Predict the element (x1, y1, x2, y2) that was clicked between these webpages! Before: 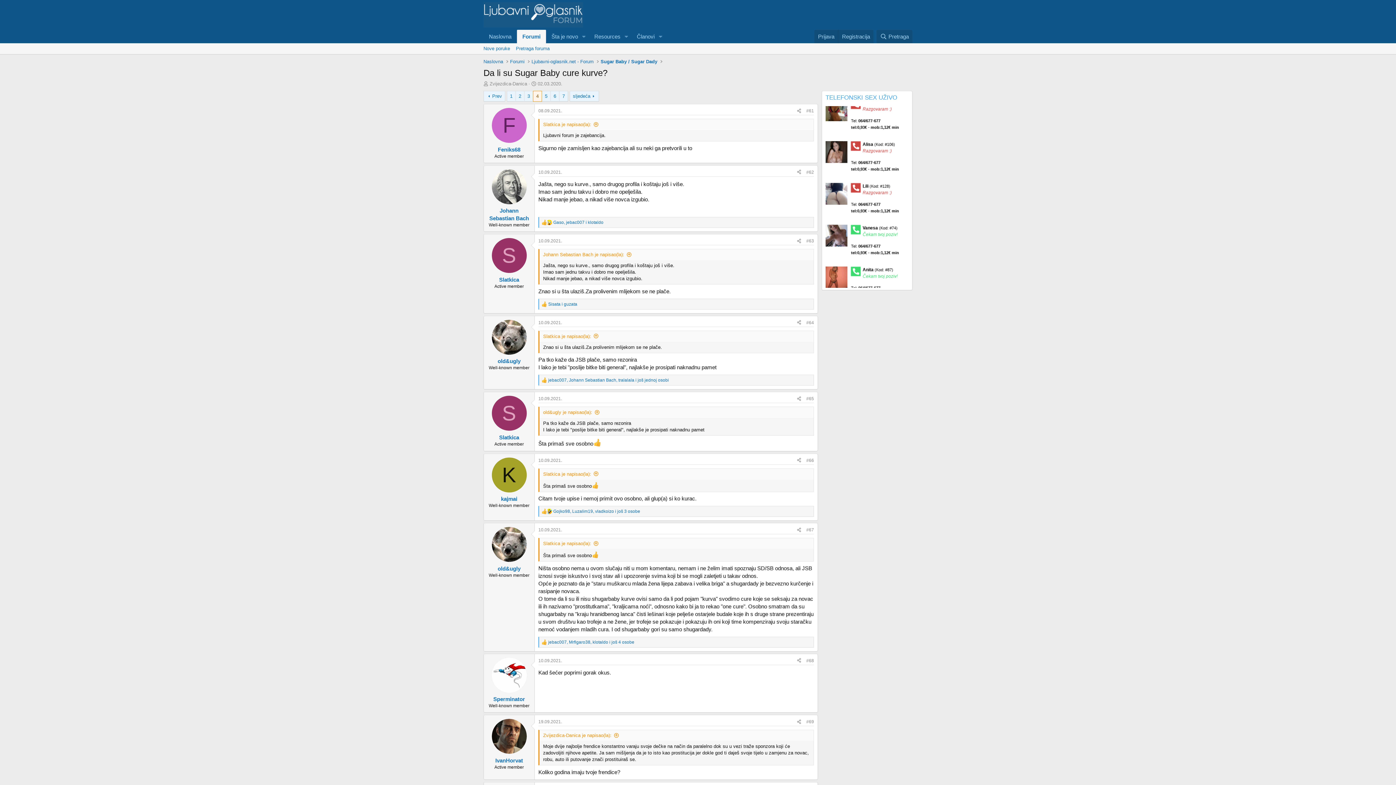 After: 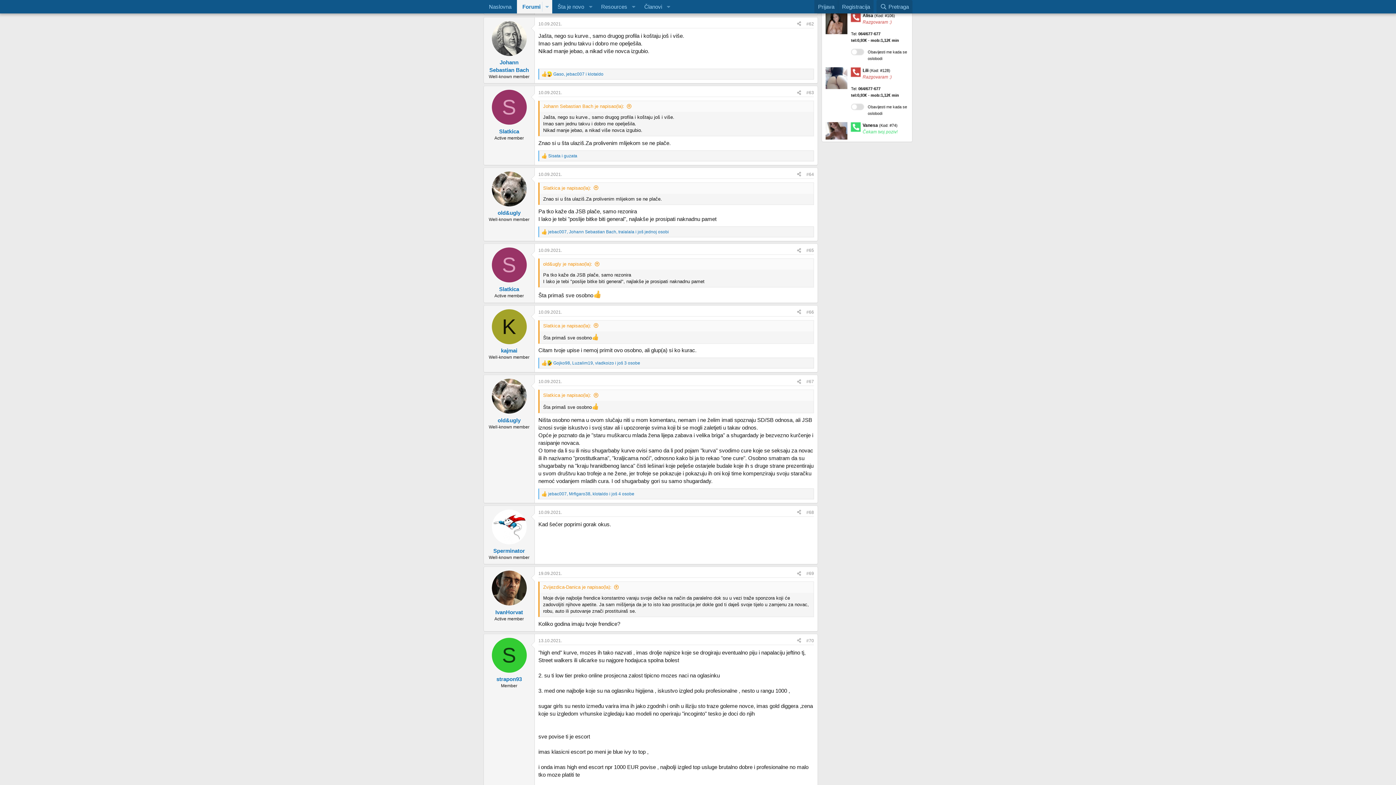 Action: bbox: (538, 169, 562, 174) label: 10.09.2021.